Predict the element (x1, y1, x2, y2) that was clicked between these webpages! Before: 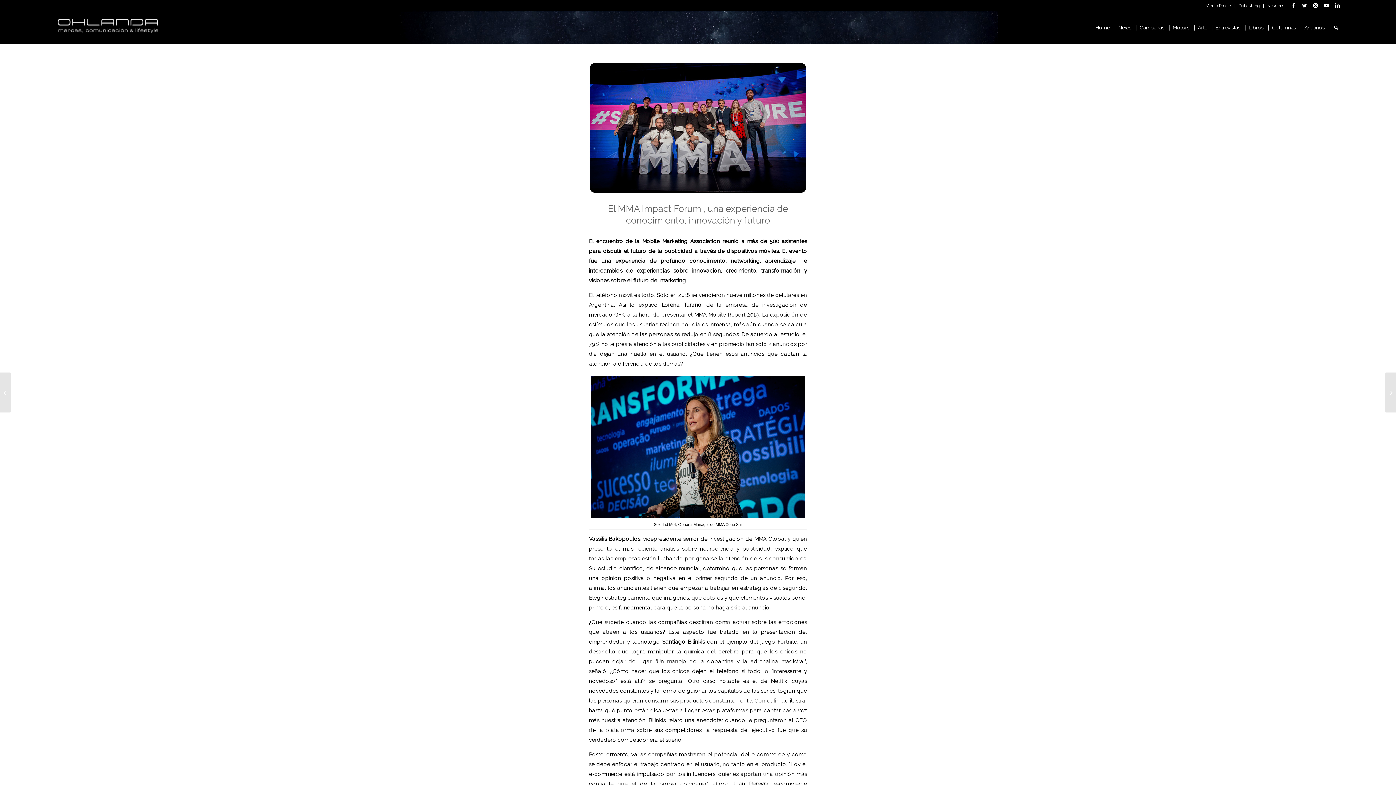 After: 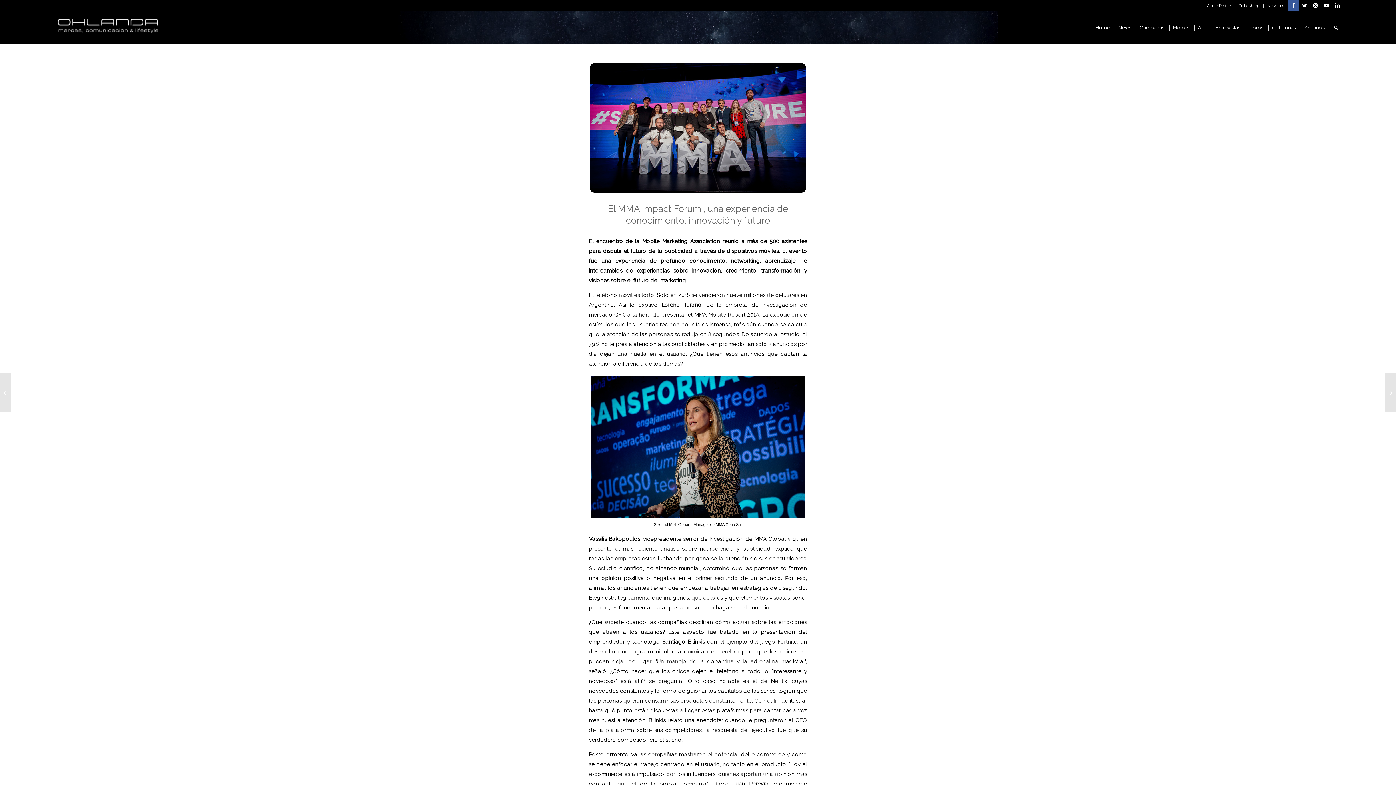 Action: label: Link to Facebook bbox: (1288, 0, 1299, 10)